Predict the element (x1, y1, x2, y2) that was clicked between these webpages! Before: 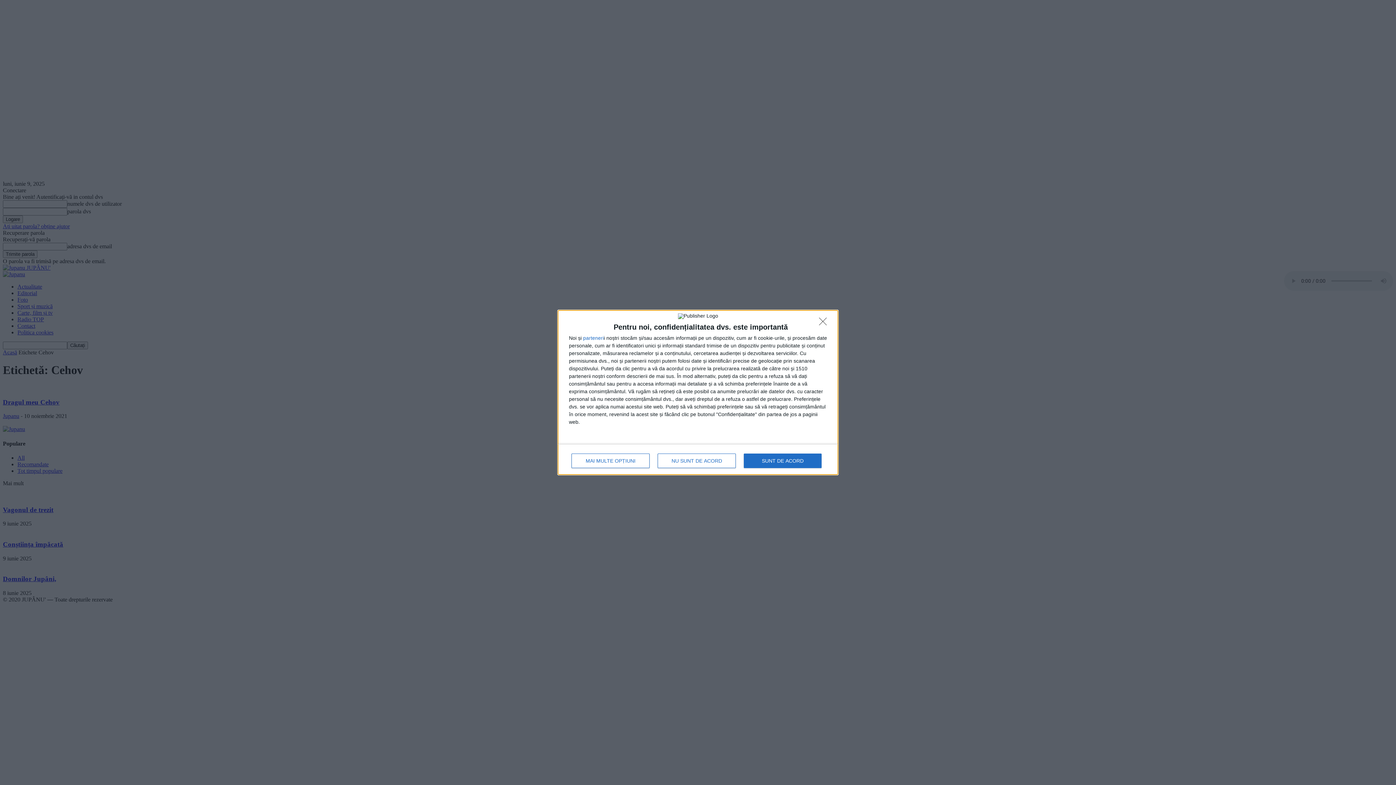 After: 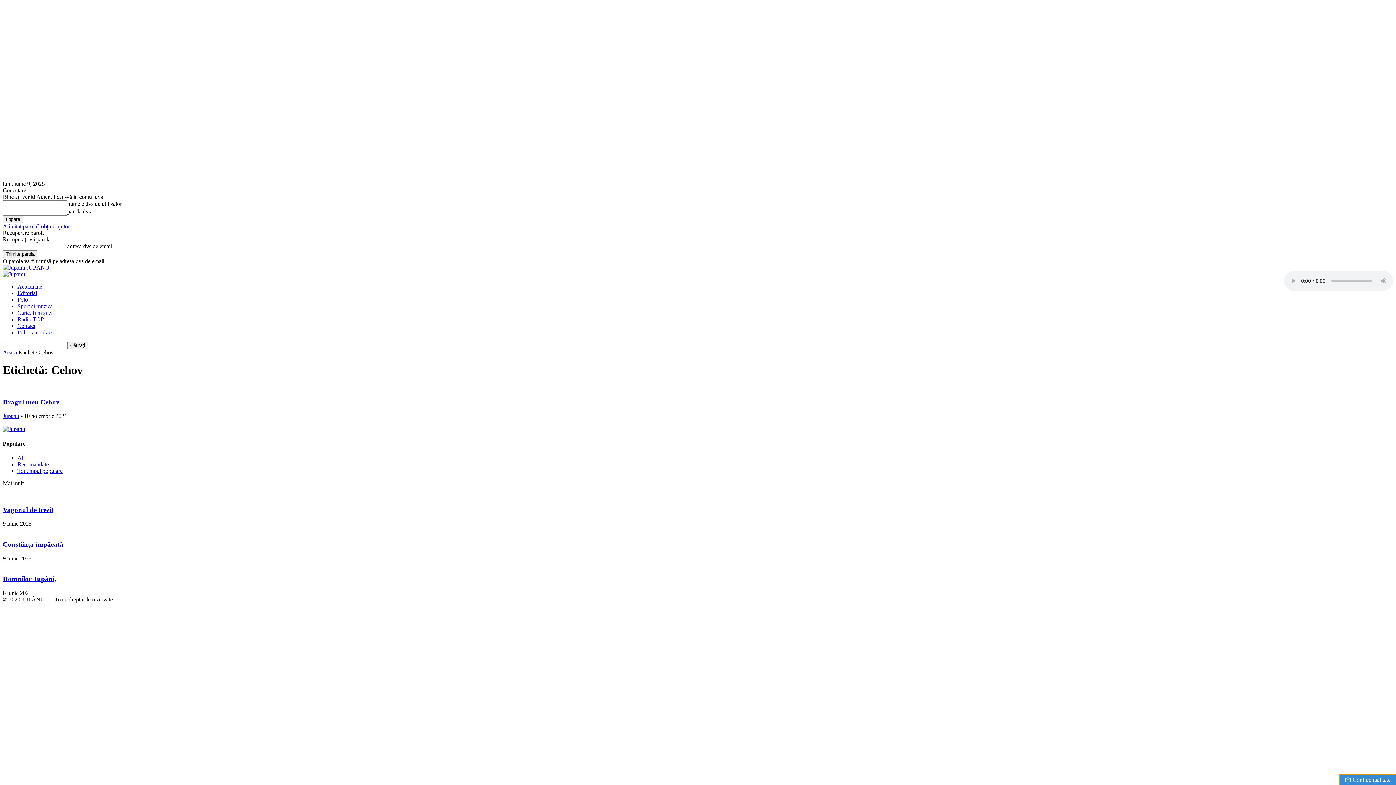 Action: label: NU SUNT DE ACORD bbox: (819, 317, 830, 329)